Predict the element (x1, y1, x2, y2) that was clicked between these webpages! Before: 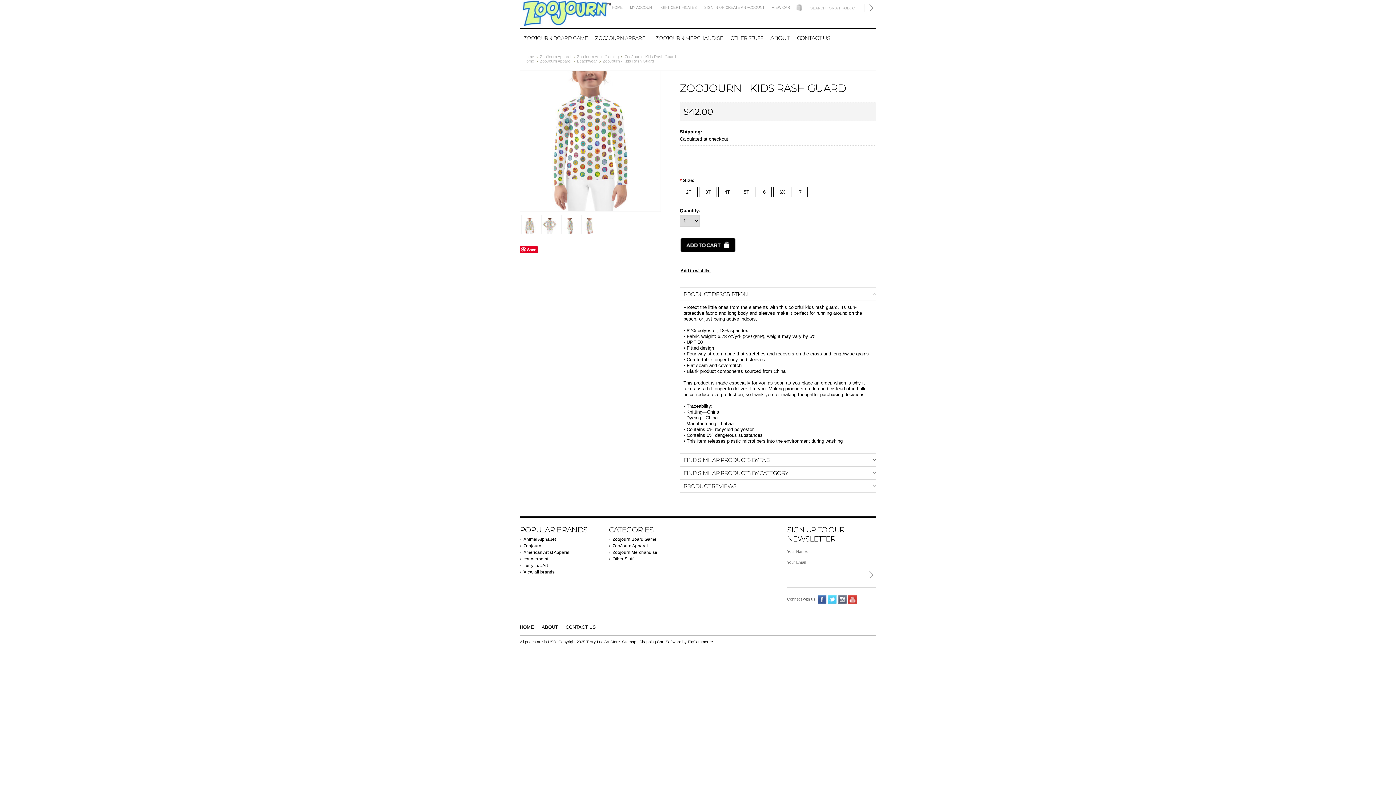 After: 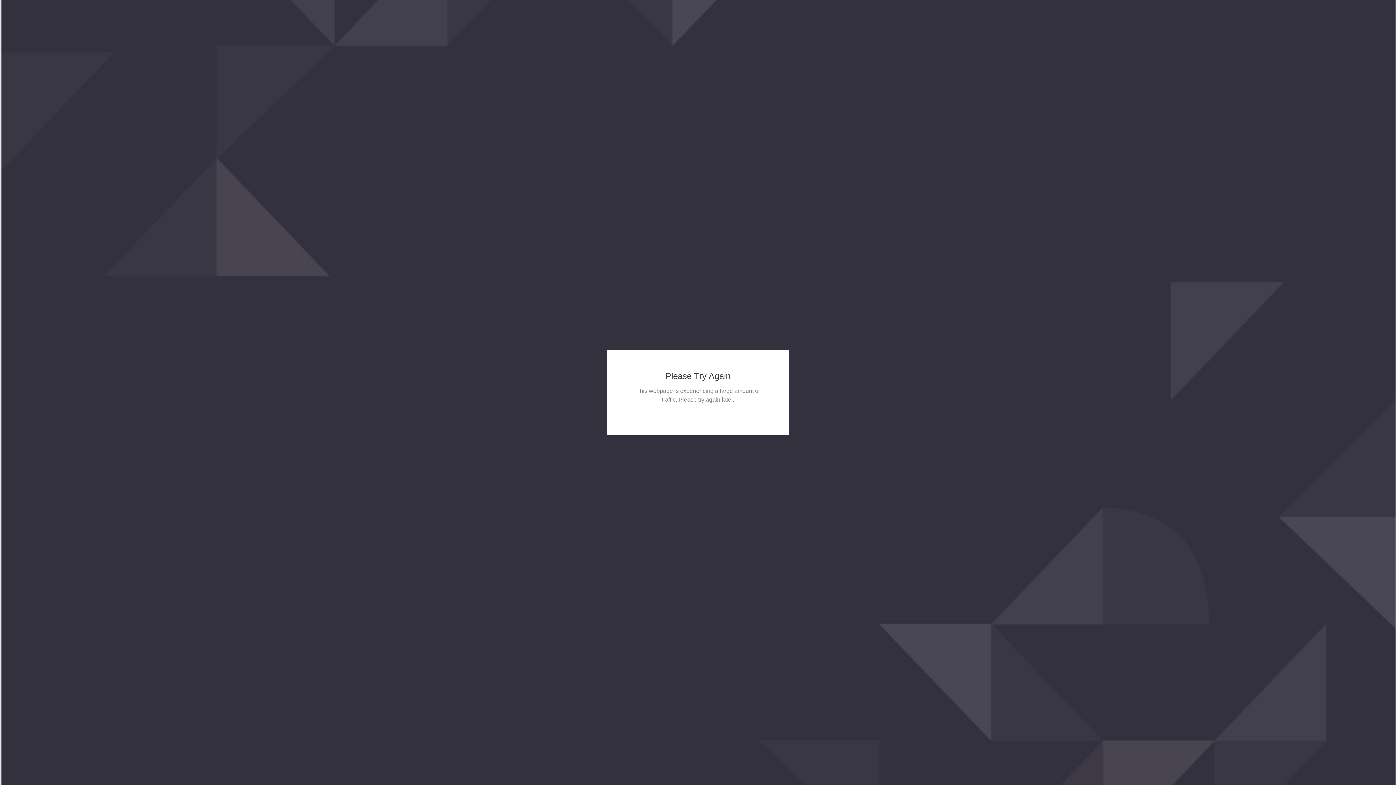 Action: label: MY ACCOUNT bbox: (626, 5, 657, 9)